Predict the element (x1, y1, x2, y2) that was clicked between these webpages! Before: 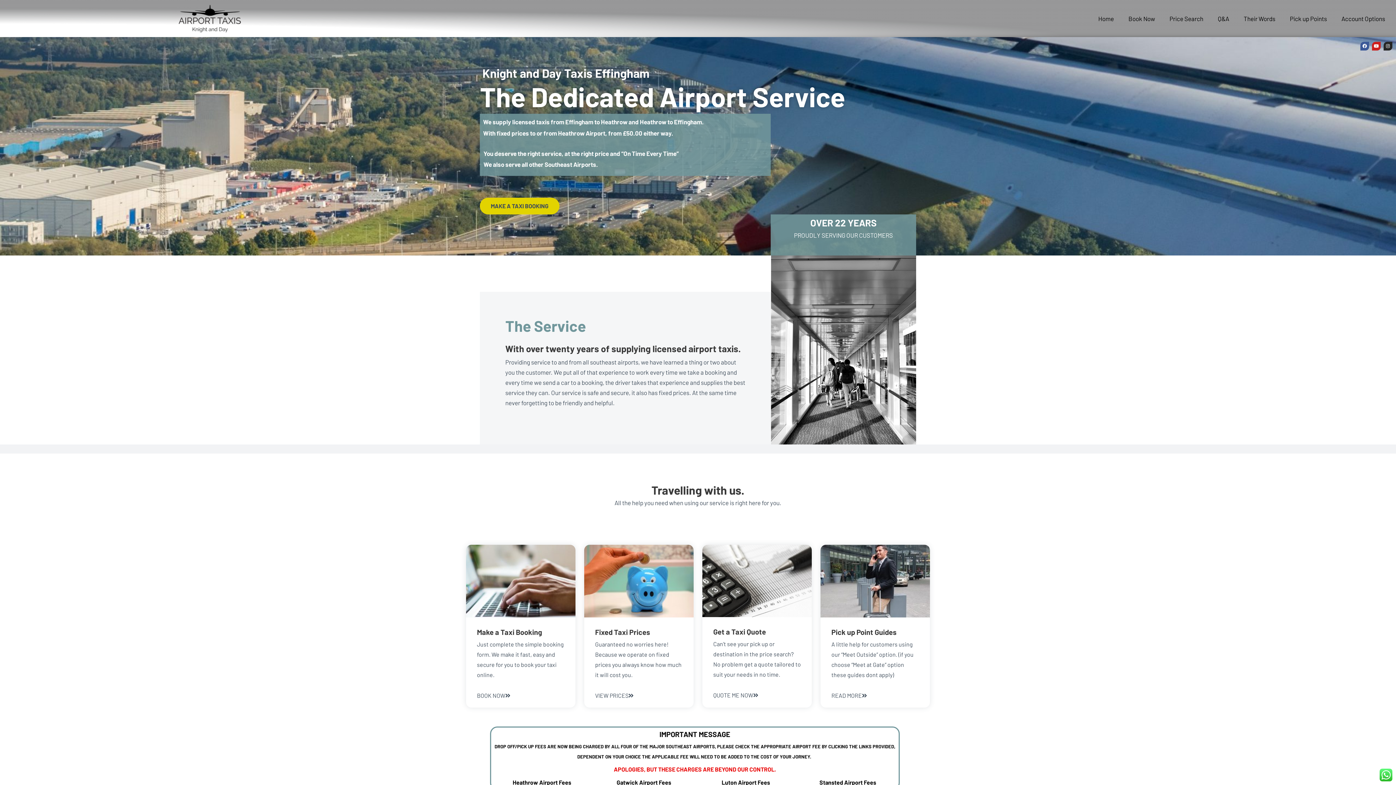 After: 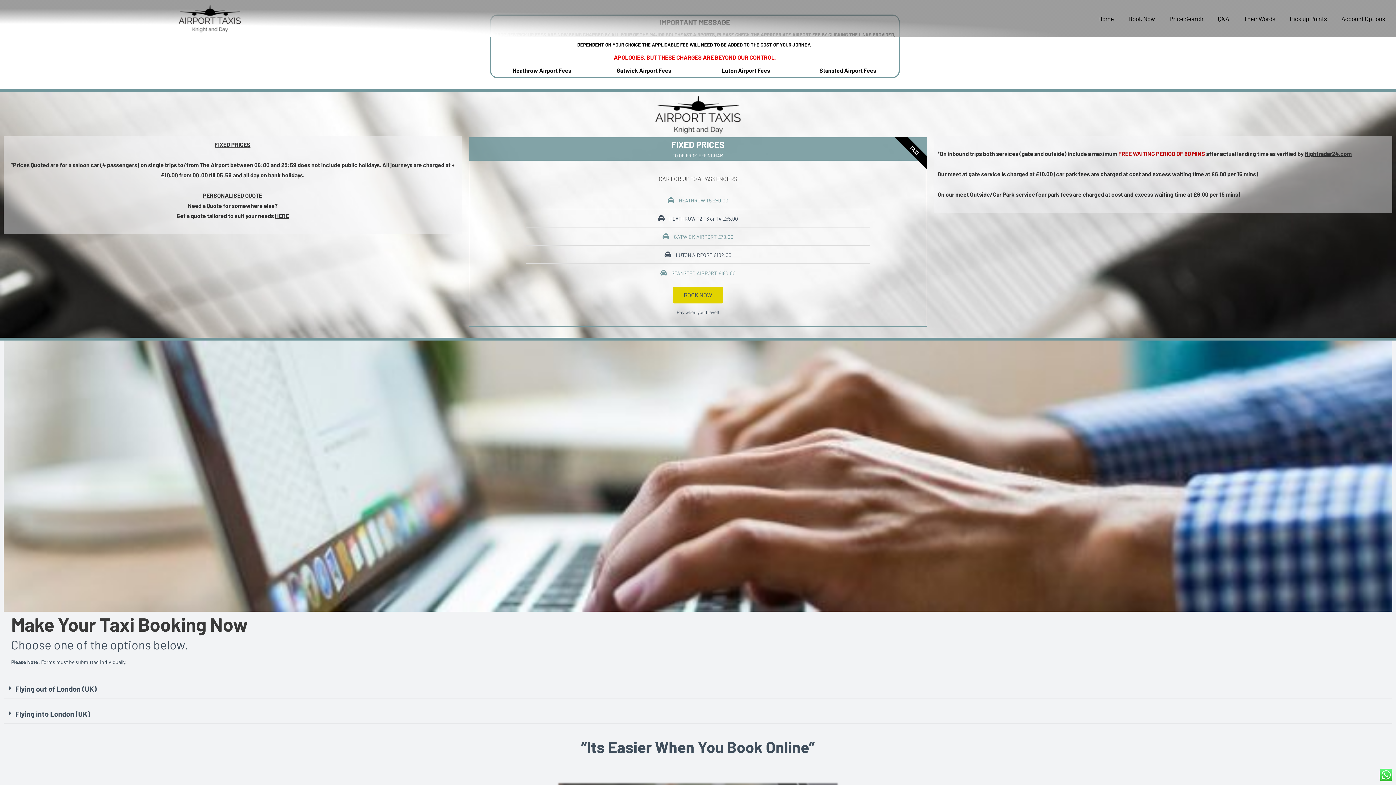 Action: label: VIEW PRICES bbox: (595, 693, 633, 699)